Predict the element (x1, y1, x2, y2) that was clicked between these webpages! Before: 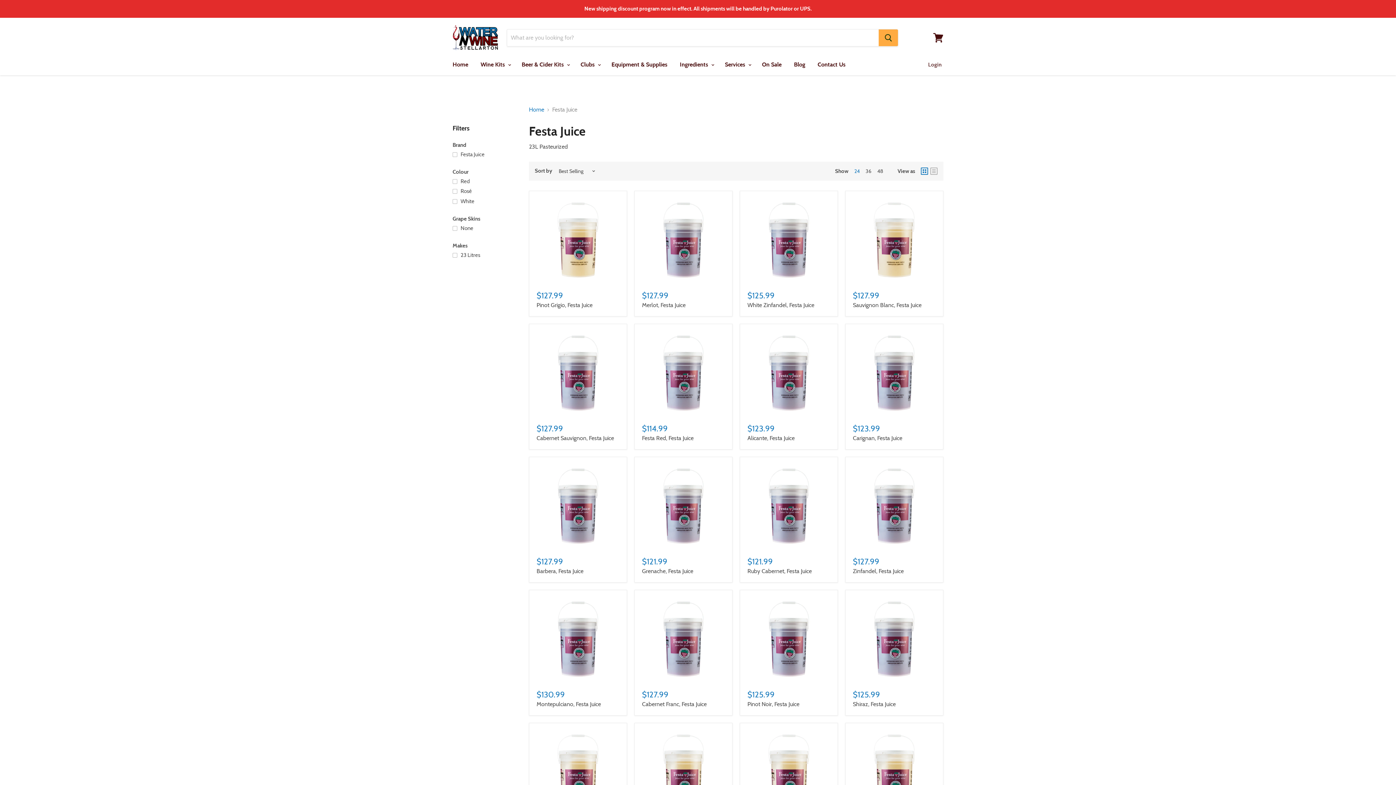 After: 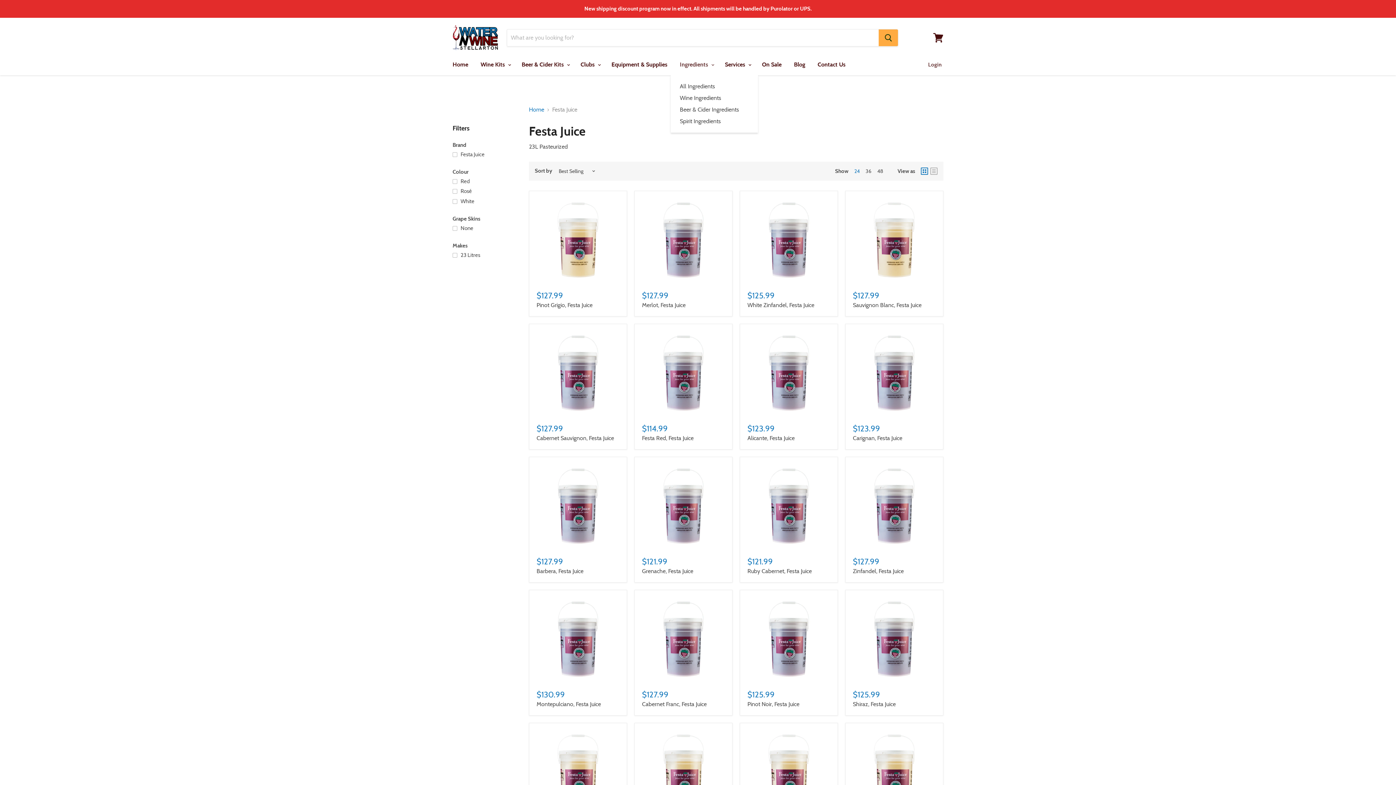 Action: label: Ingredients  bbox: (674, 57, 718, 72)